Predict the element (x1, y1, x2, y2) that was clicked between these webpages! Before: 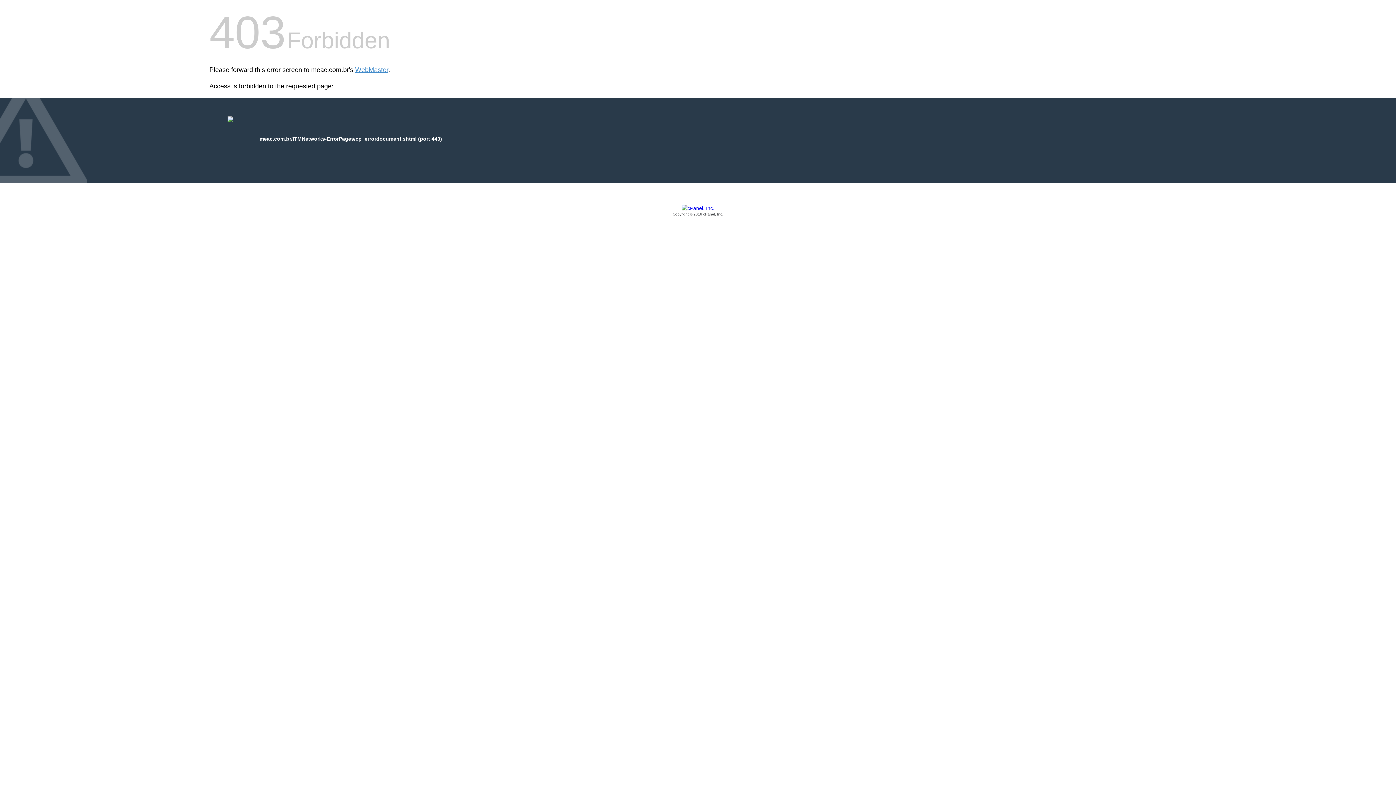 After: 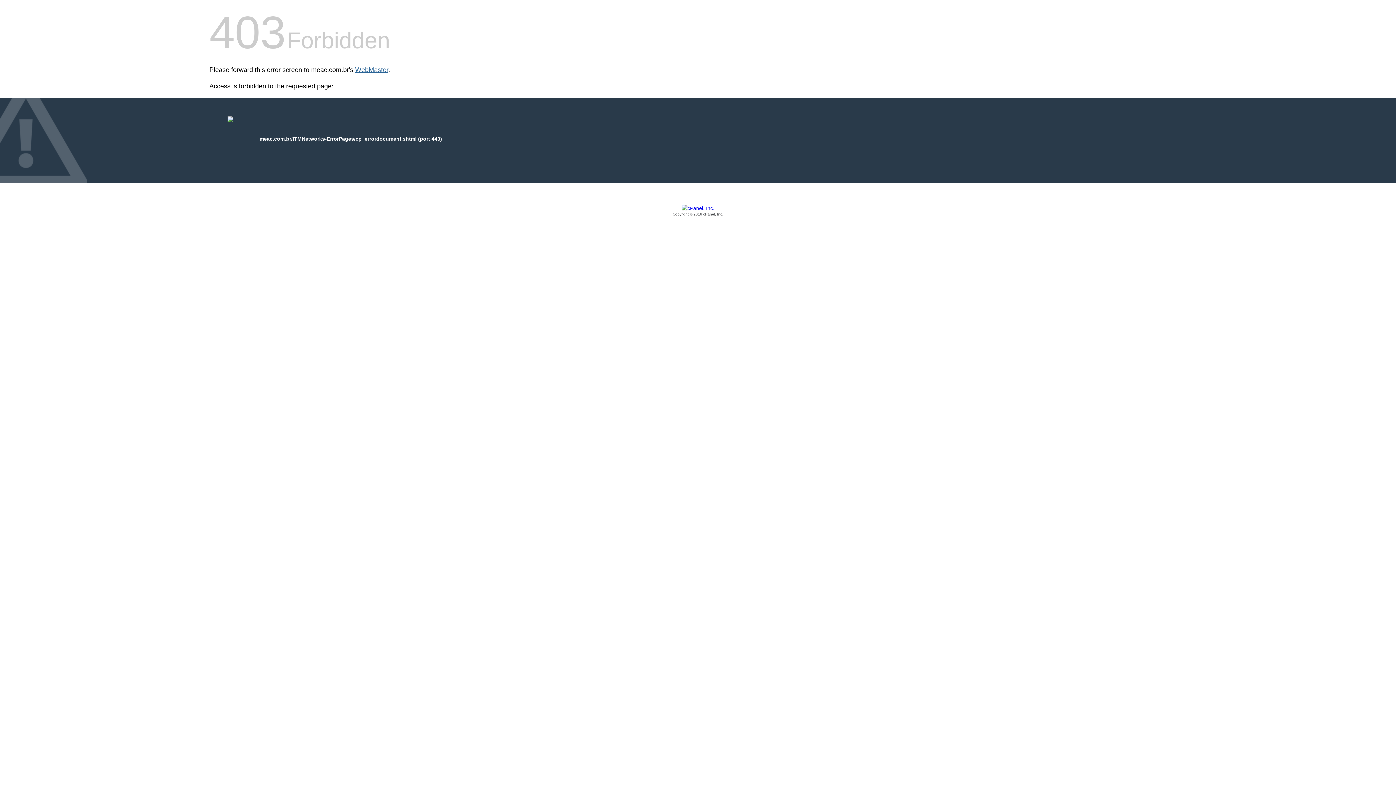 Action: bbox: (355, 66, 388, 73) label: WebMaster